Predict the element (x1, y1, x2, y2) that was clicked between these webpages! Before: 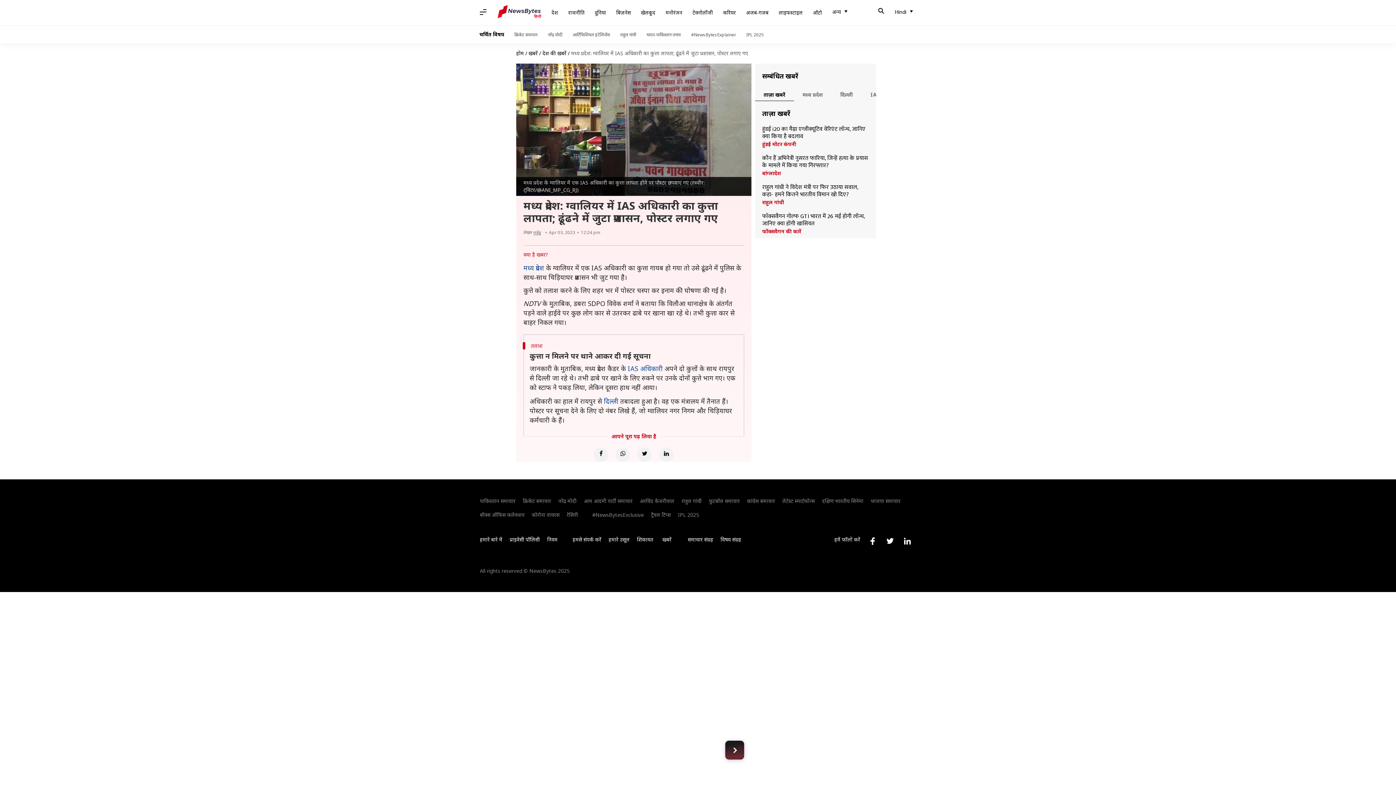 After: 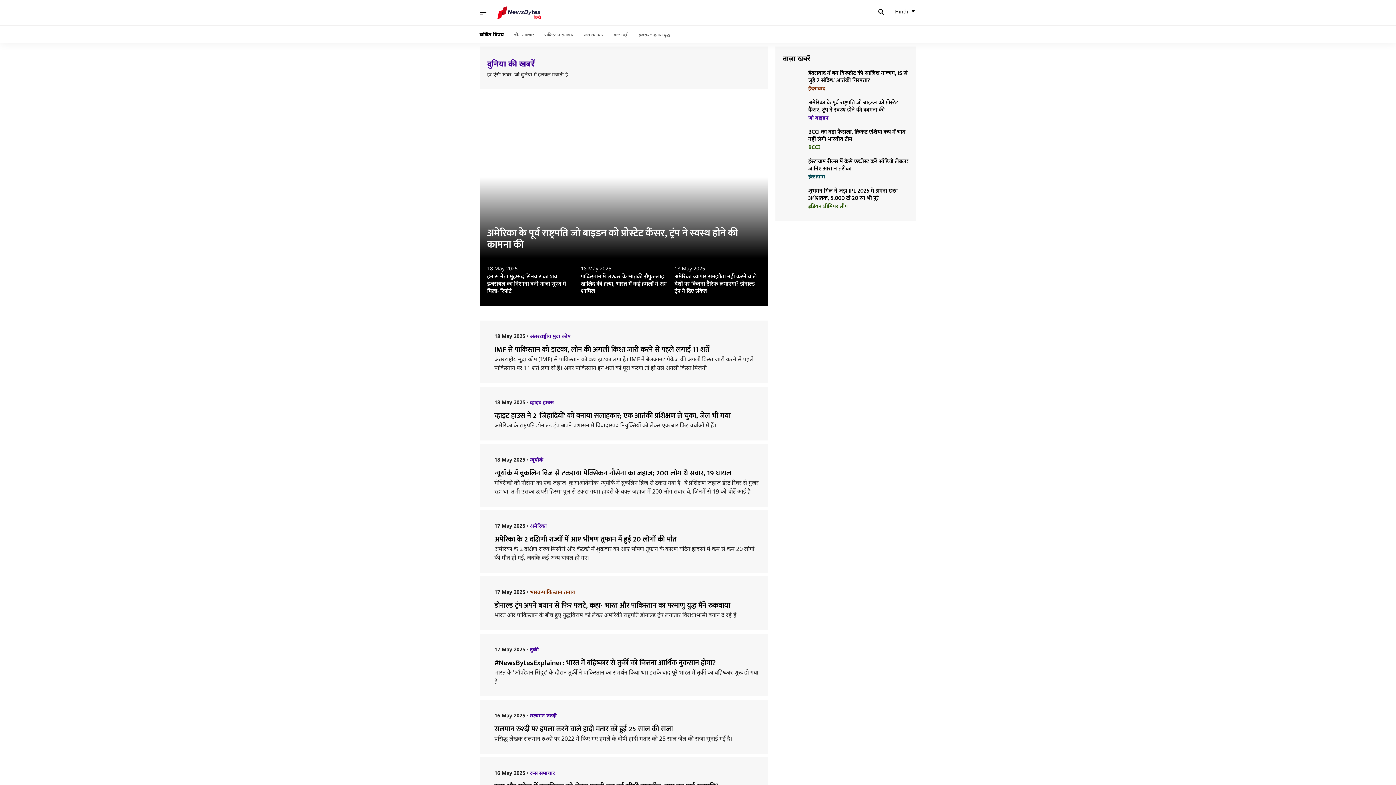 Action: label: दुनिया bbox: (589, 5, 611, 20)